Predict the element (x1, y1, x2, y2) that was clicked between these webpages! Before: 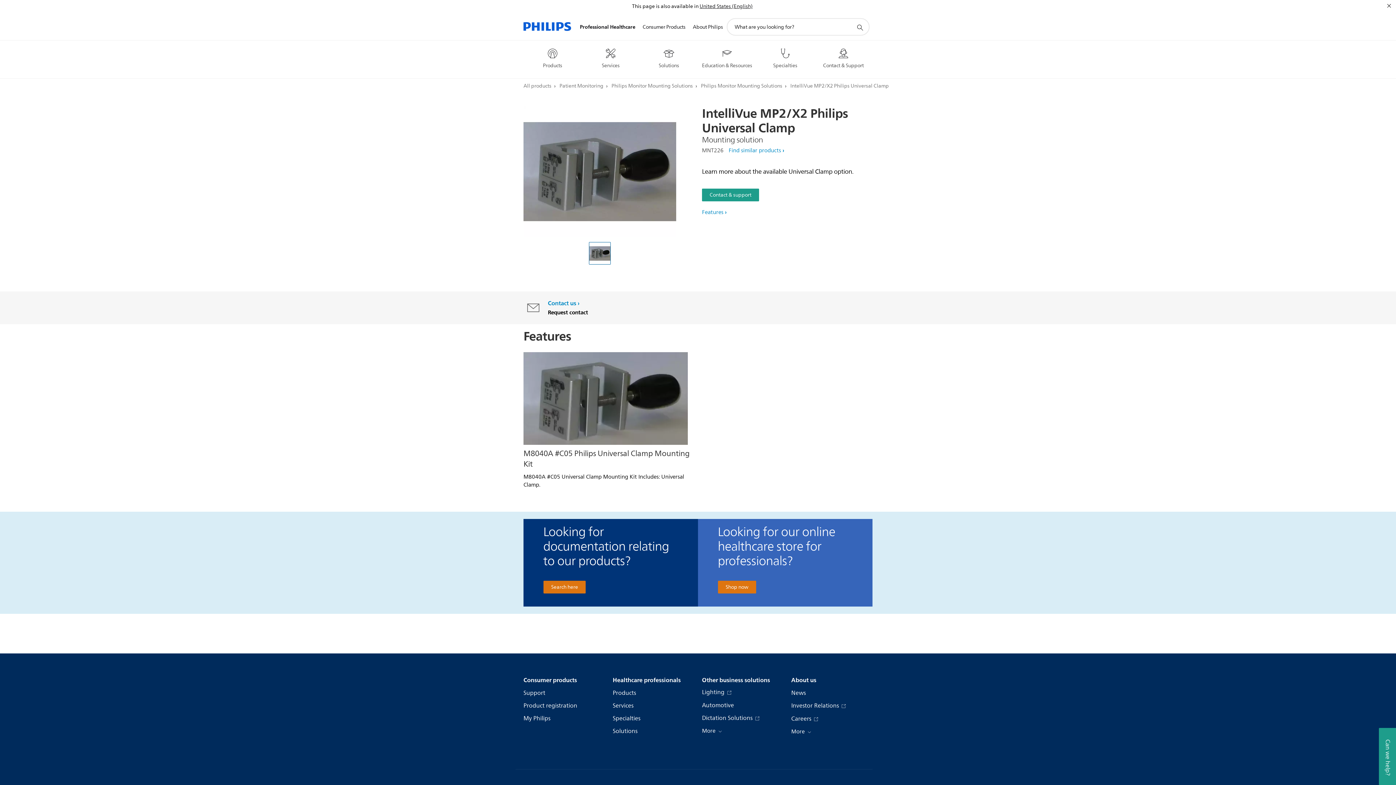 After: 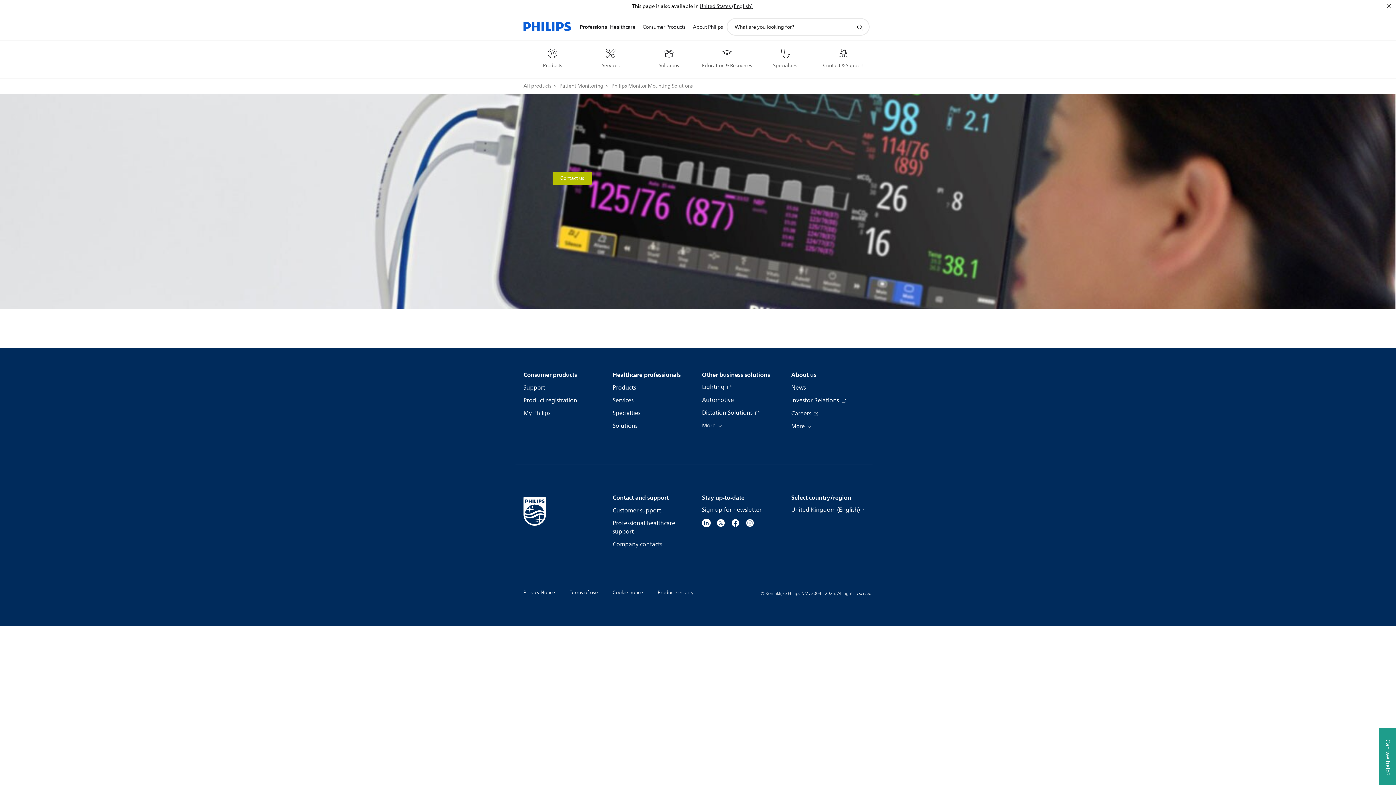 Action: label: Philips Monitor Mounting Solutions  bbox: (611, 82, 697, 90)